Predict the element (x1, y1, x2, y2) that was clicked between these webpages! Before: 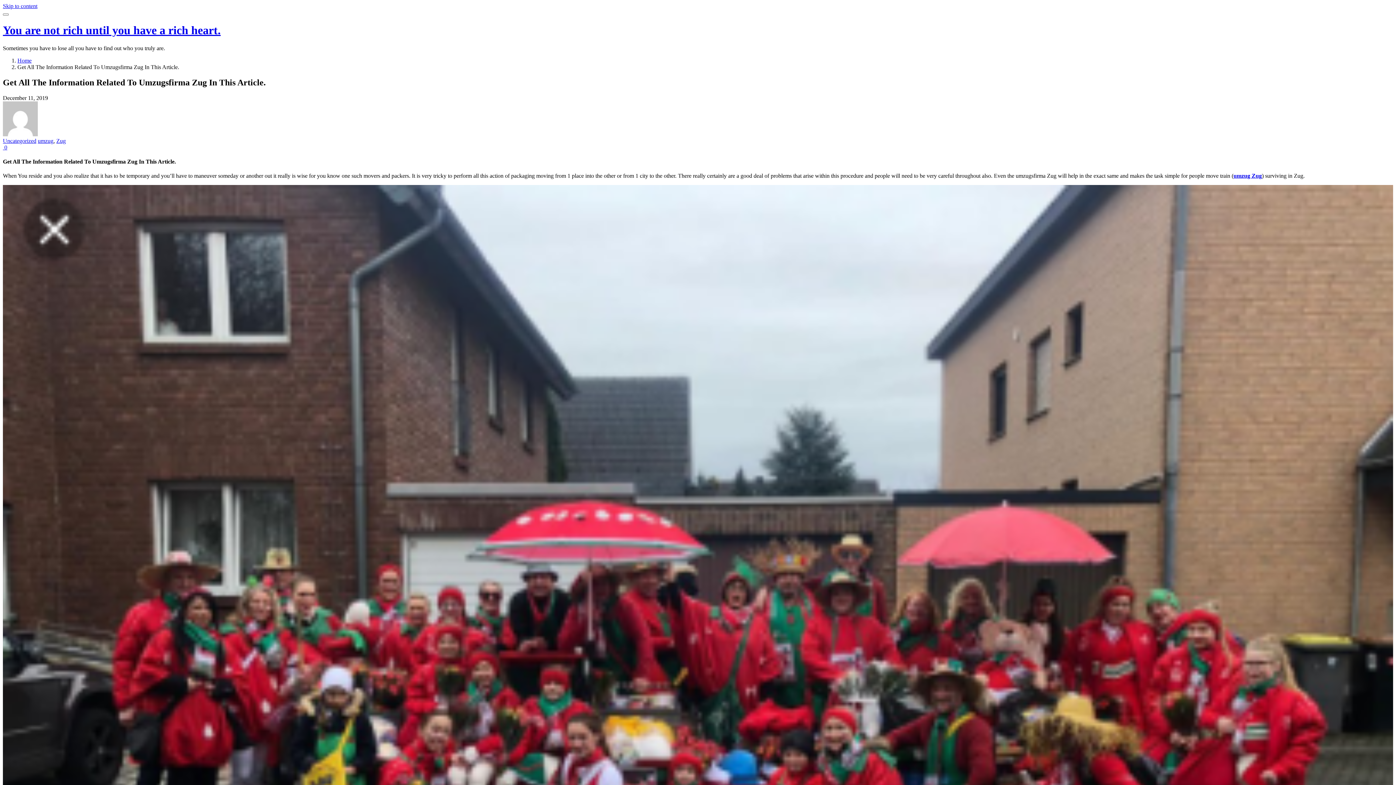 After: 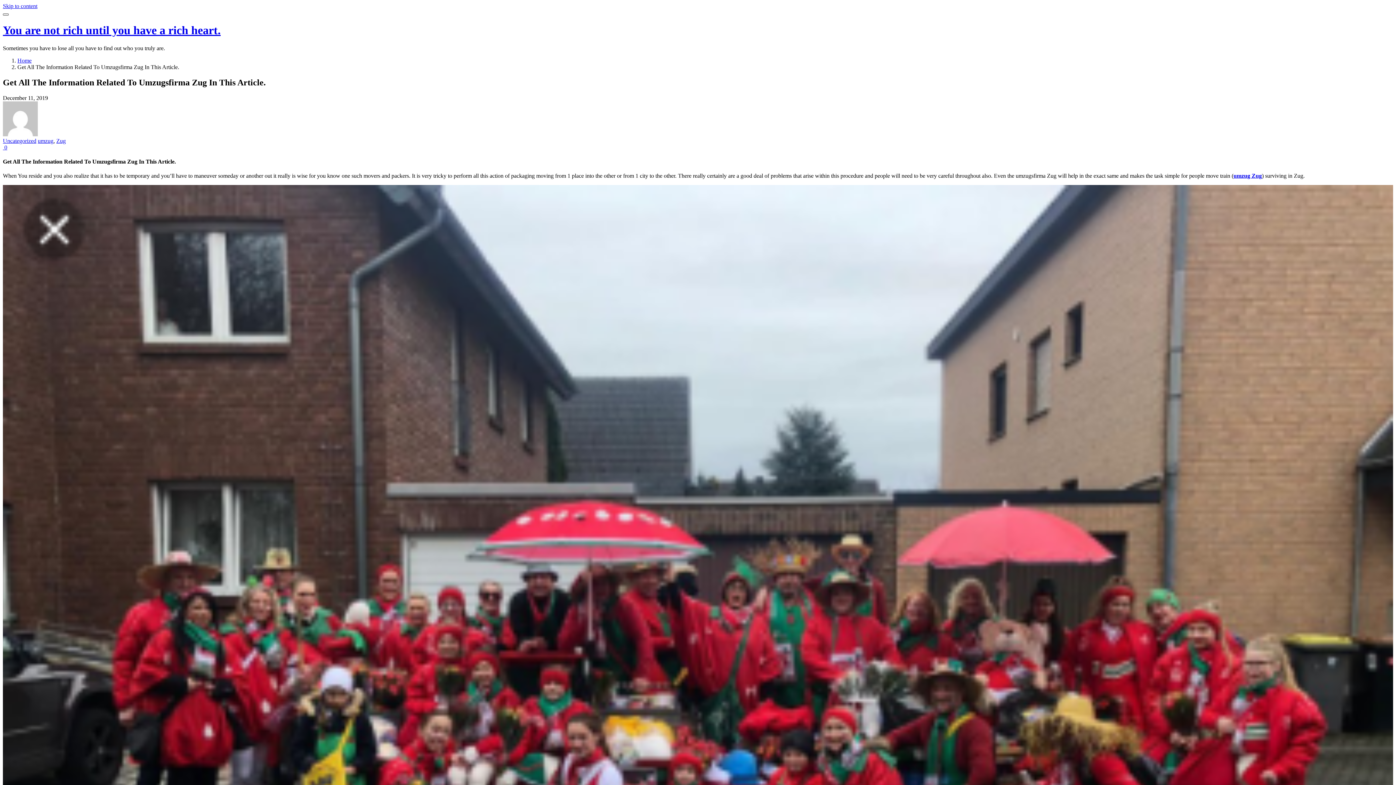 Action: bbox: (2, 13, 8, 15)